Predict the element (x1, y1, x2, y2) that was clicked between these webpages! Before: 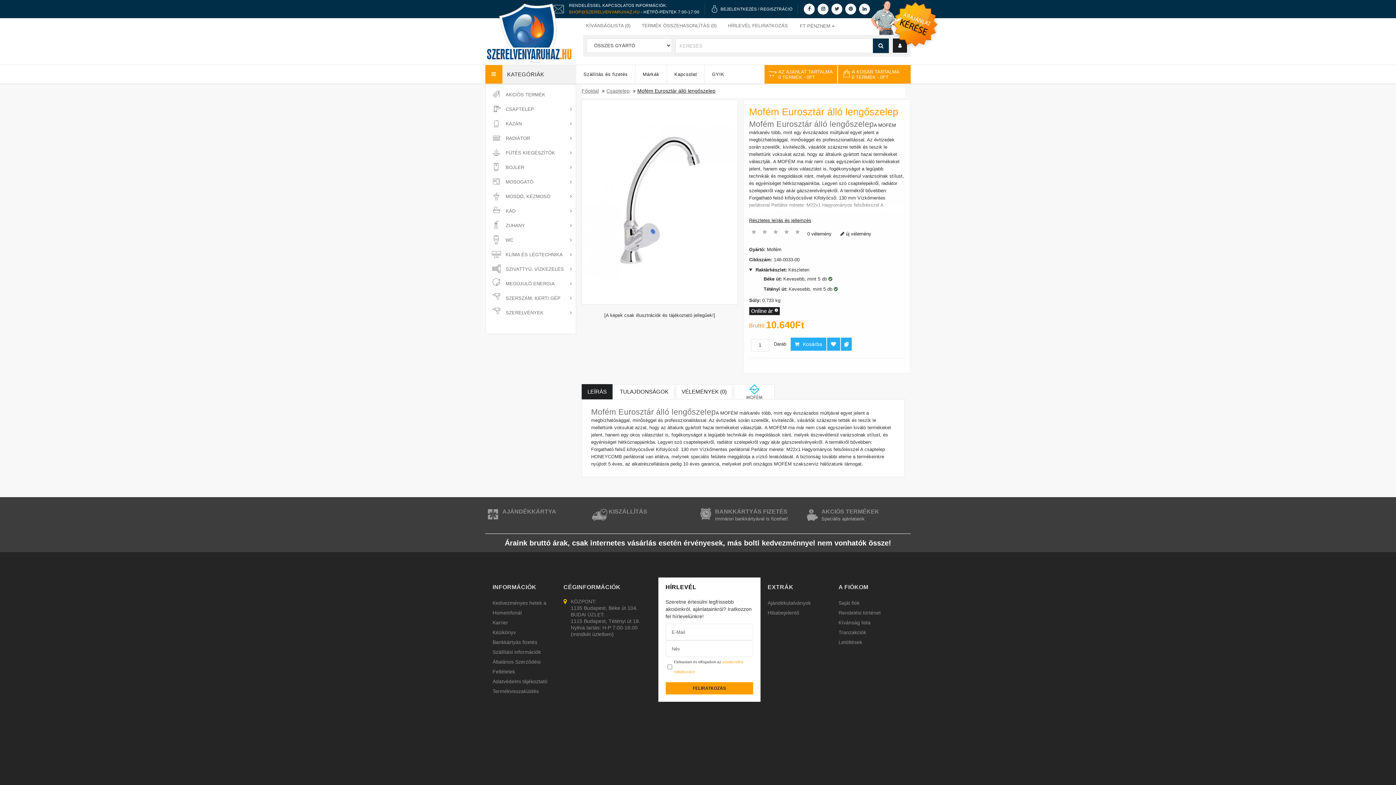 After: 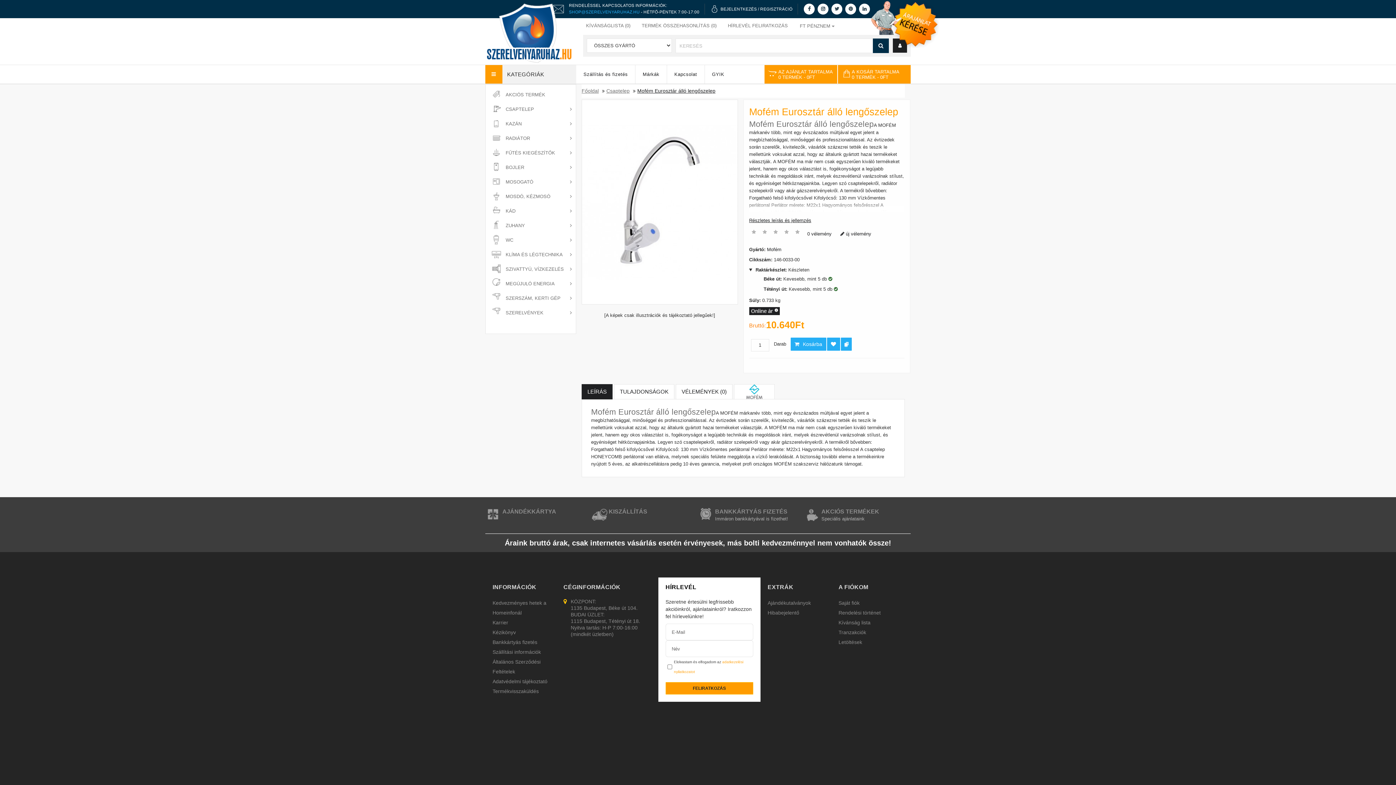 Action: label: SHOP@SZERELVENYARUHAZ.HU bbox: (569, 9, 640, 14)